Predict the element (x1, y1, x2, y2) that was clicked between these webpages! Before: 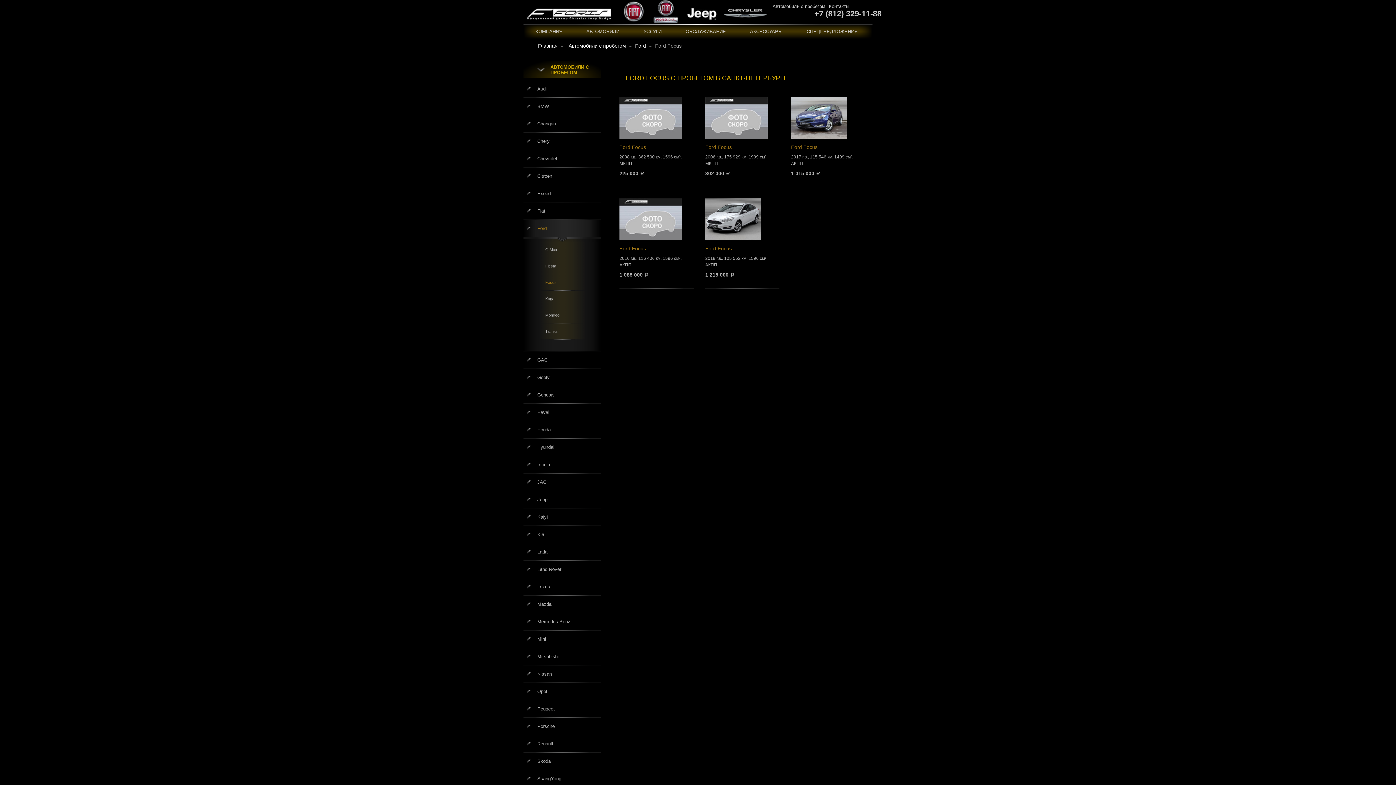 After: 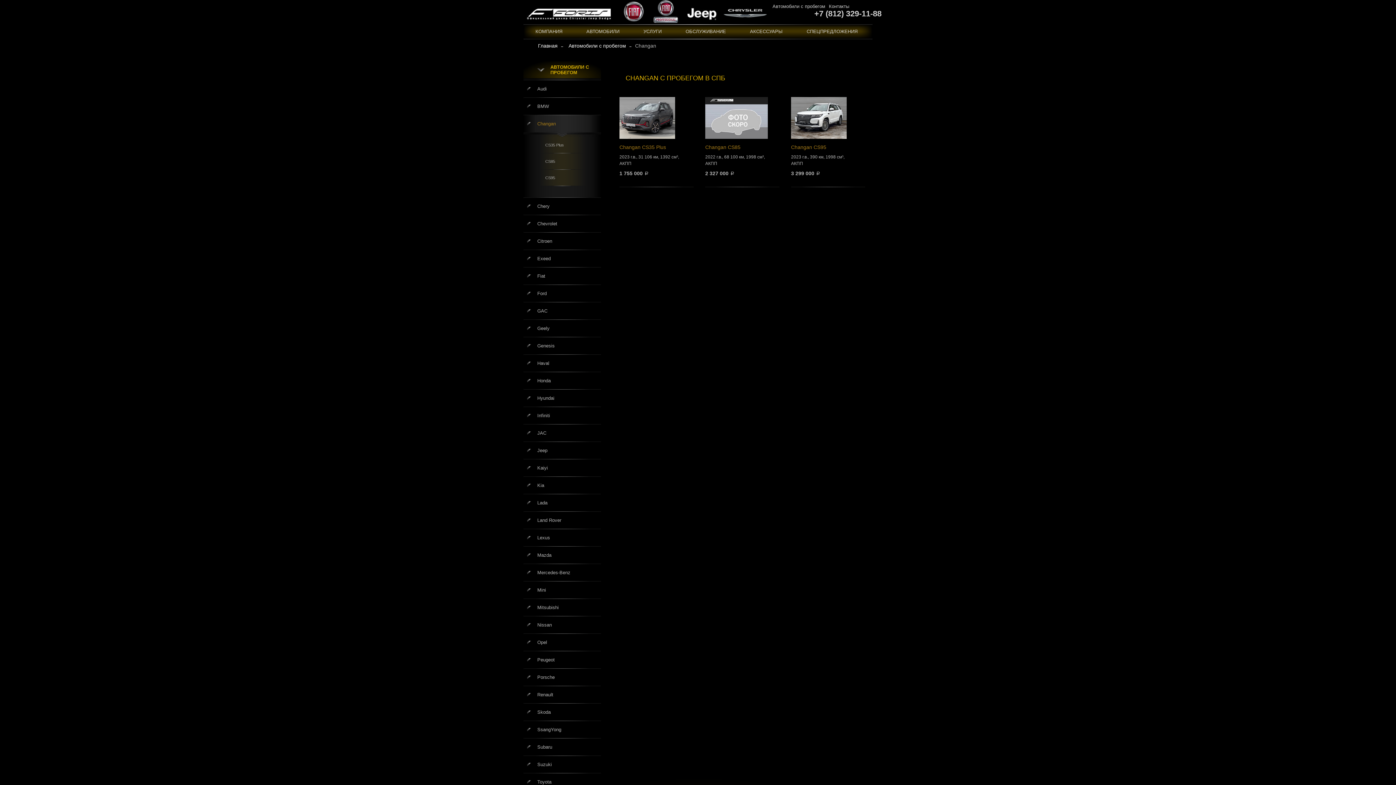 Action: label: Changan bbox: (523, 115, 601, 132)